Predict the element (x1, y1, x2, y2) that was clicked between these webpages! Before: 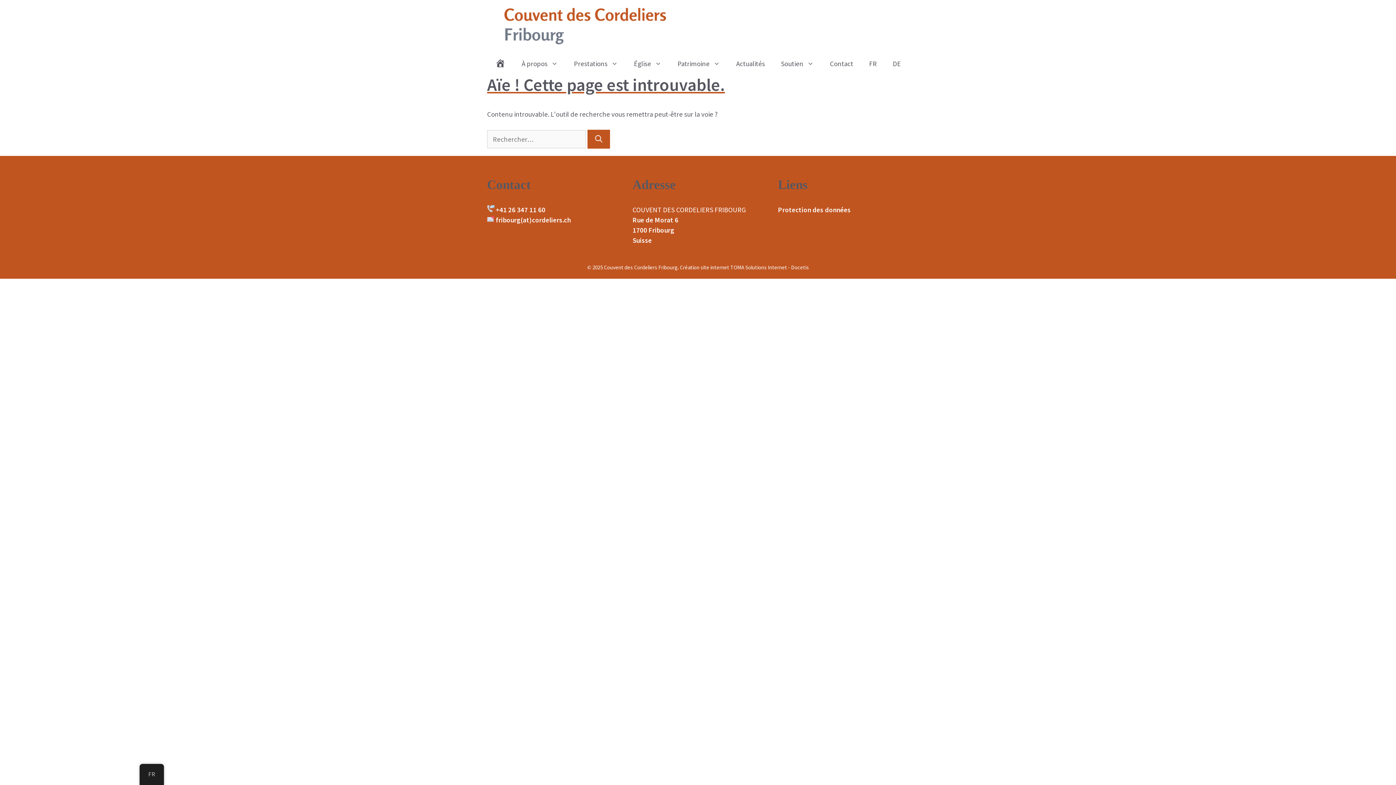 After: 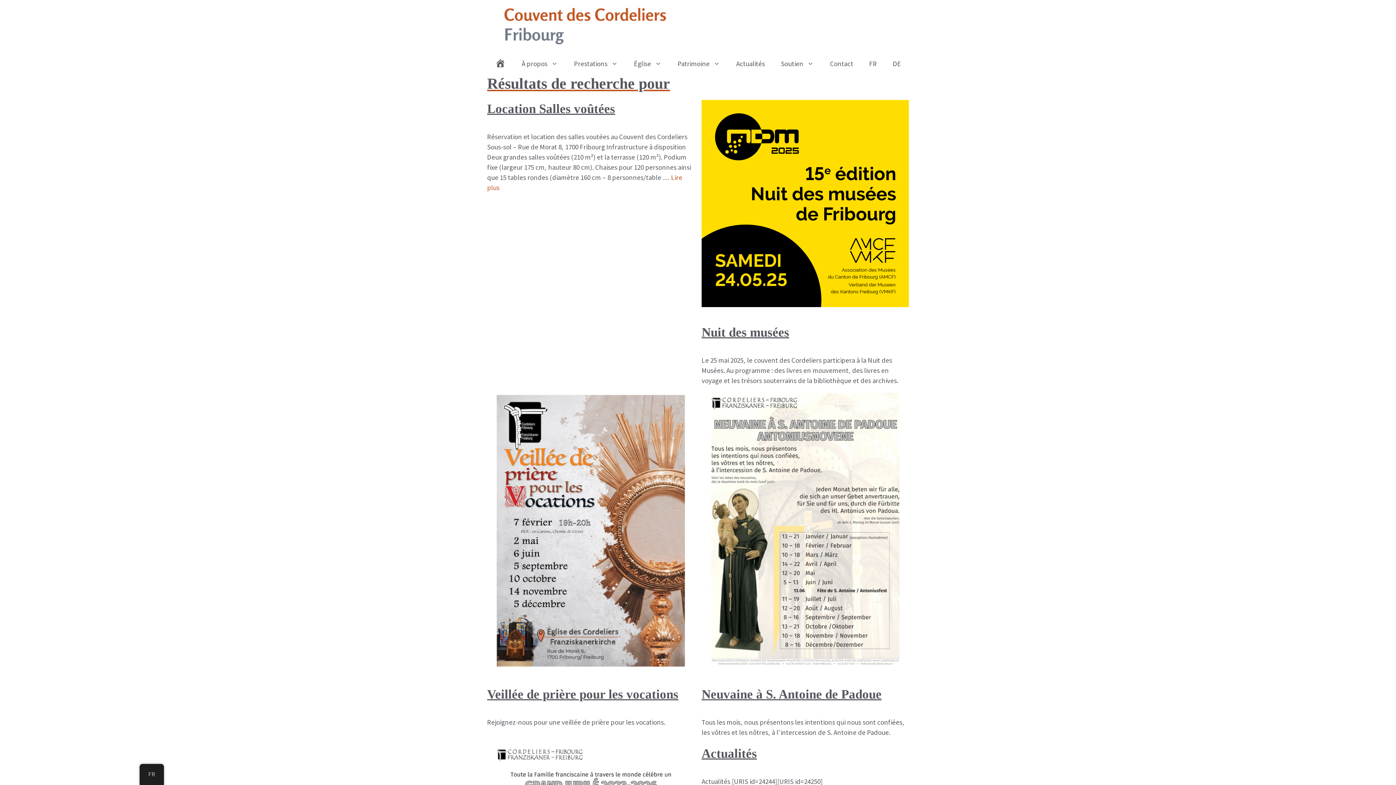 Action: label: Rechercher bbox: (587, 129, 610, 148)